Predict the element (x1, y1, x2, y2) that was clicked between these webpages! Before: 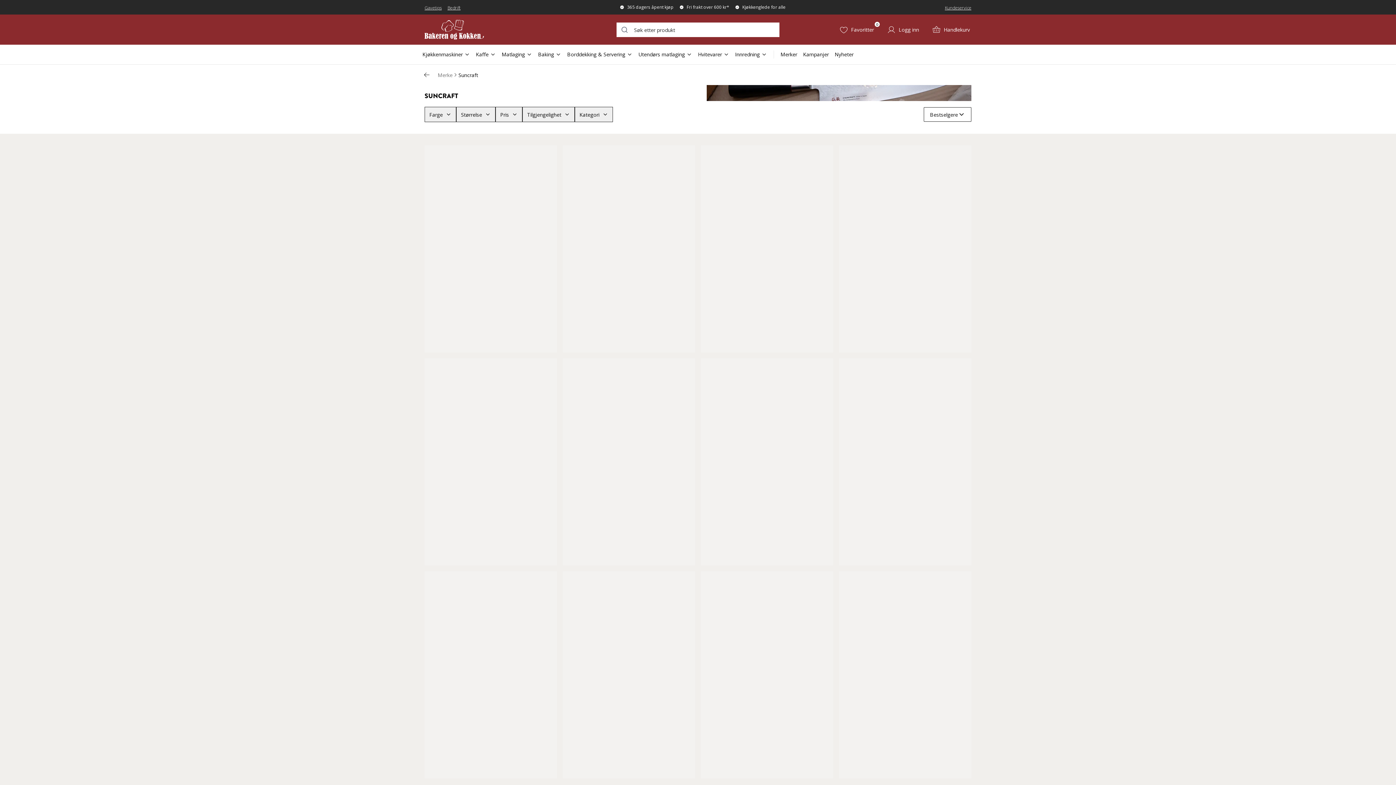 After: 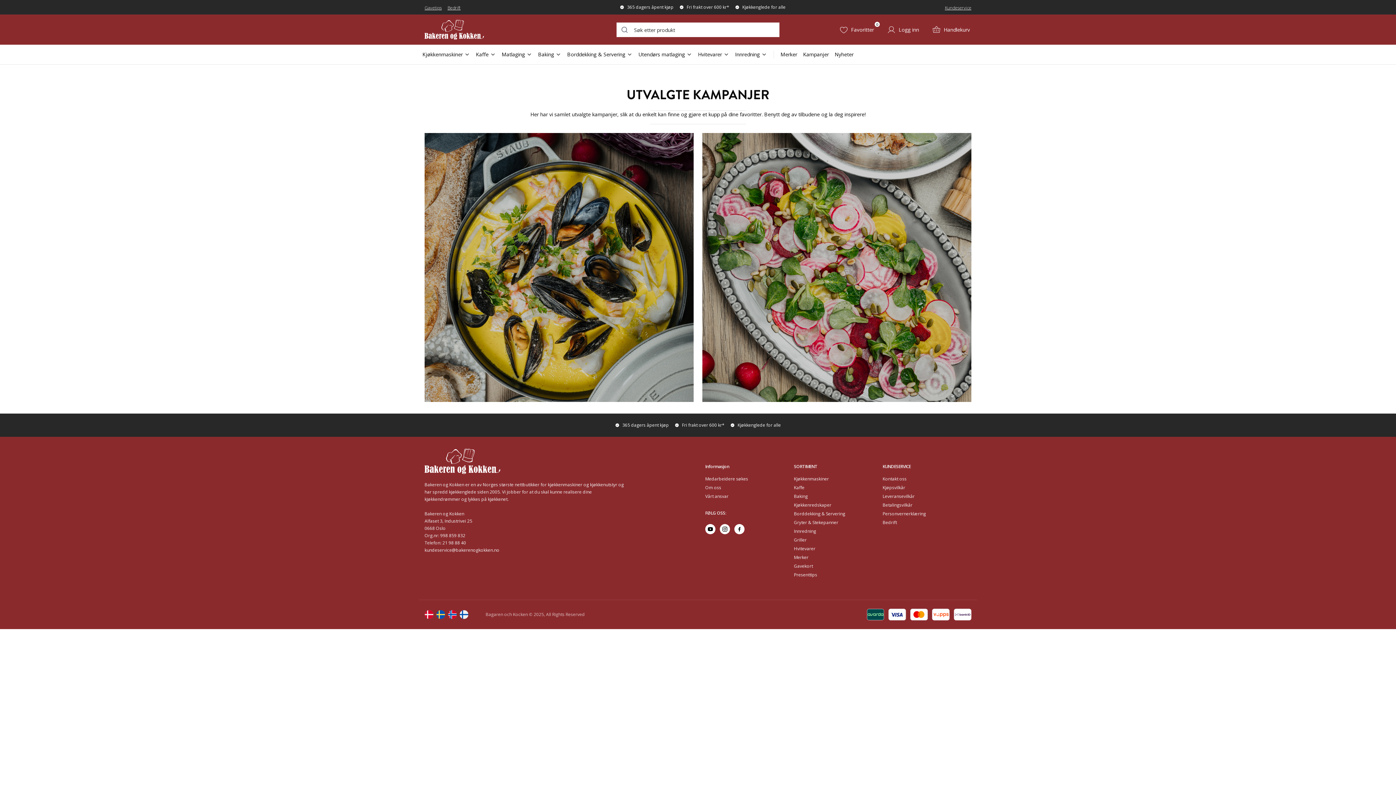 Action: bbox: (801, 47, 831, 61) label: Kampanjer